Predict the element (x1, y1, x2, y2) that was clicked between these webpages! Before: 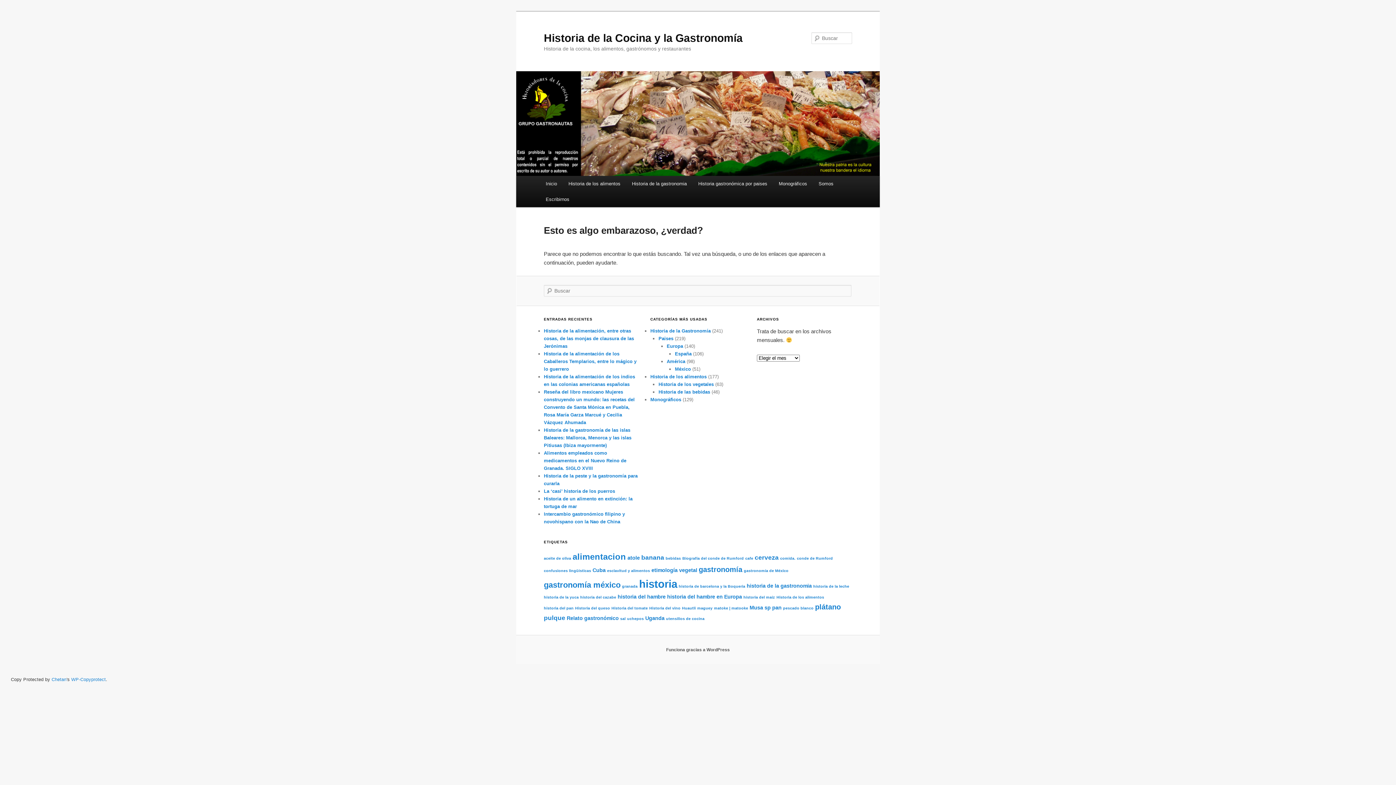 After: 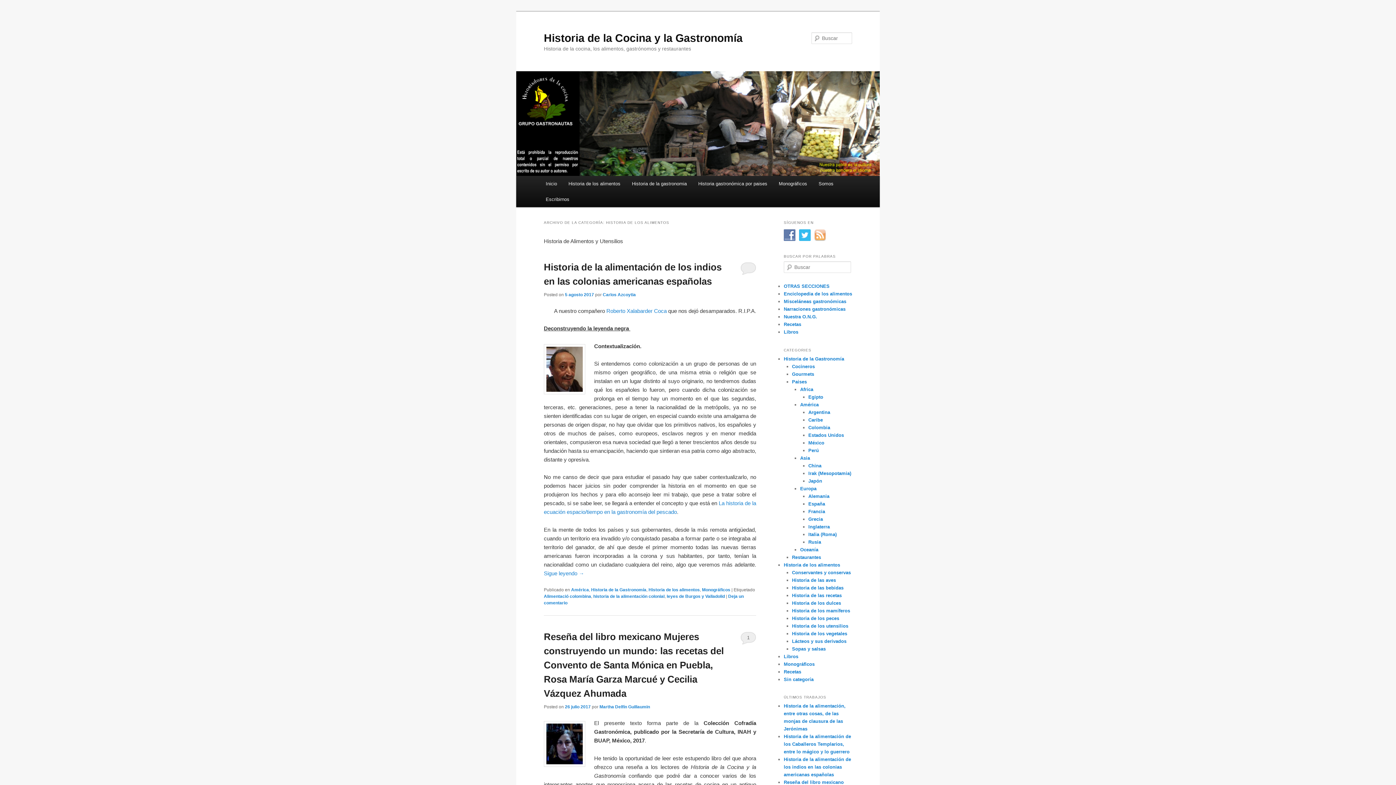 Action: label: Historia de los alimentos bbox: (650, 374, 706, 379)